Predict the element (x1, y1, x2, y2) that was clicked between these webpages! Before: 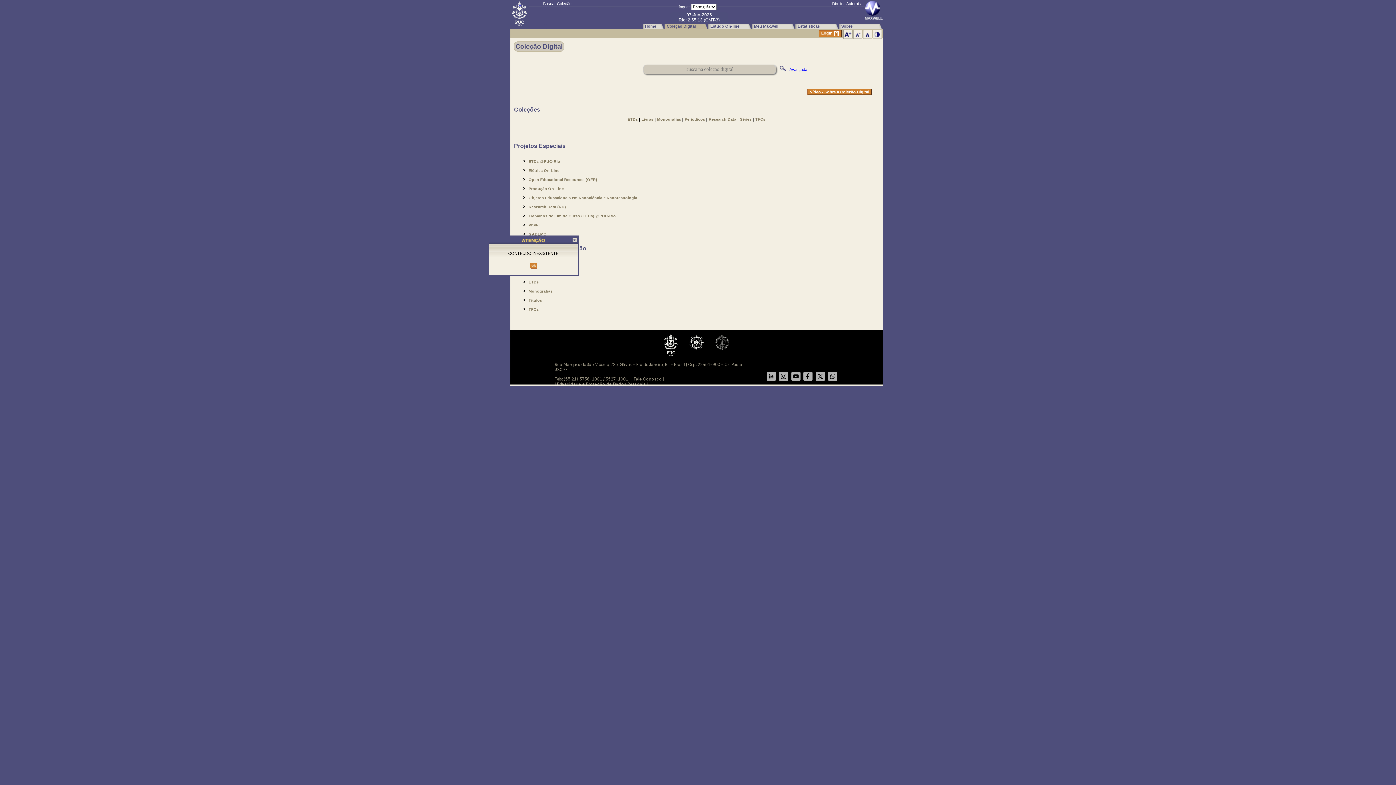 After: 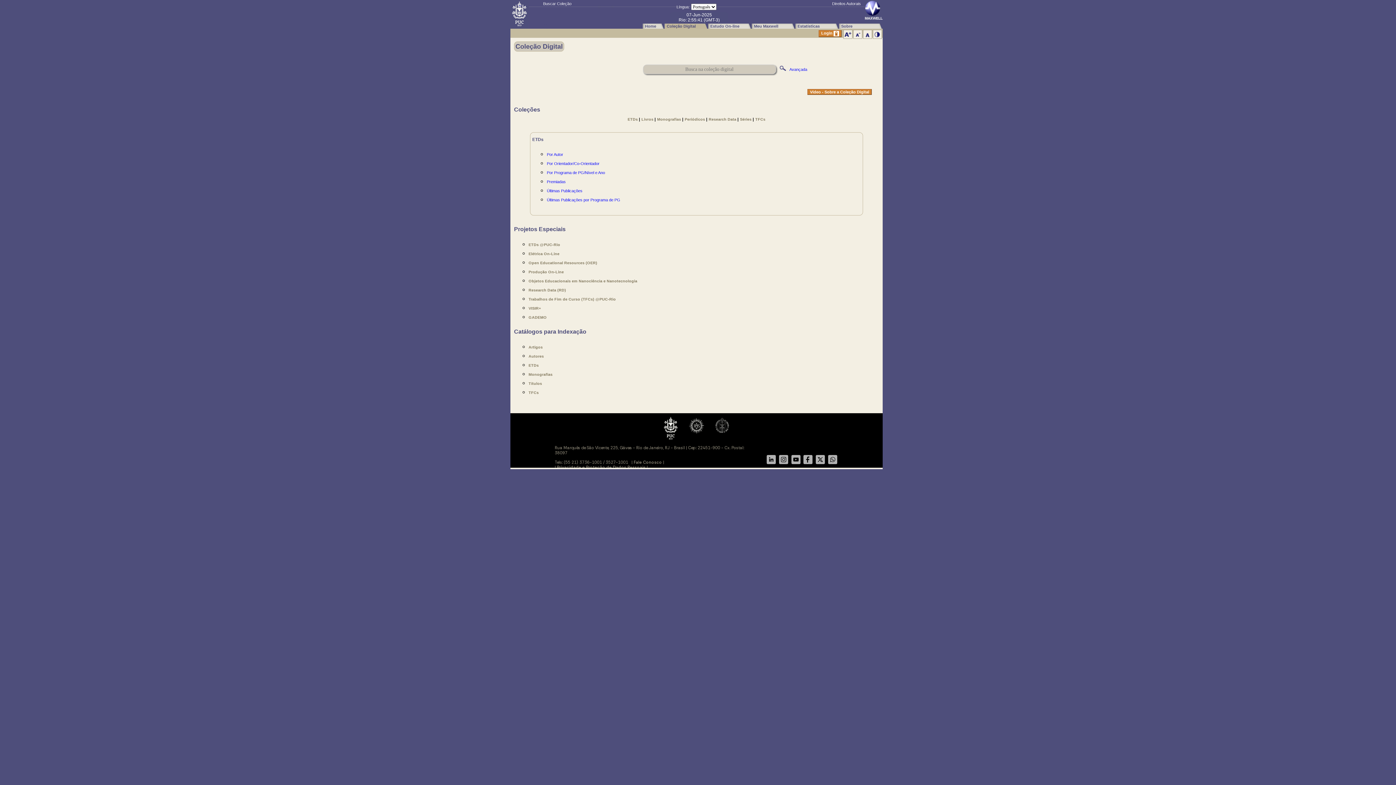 Action: label: ETDs bbox: (627, 117, 638, 121)